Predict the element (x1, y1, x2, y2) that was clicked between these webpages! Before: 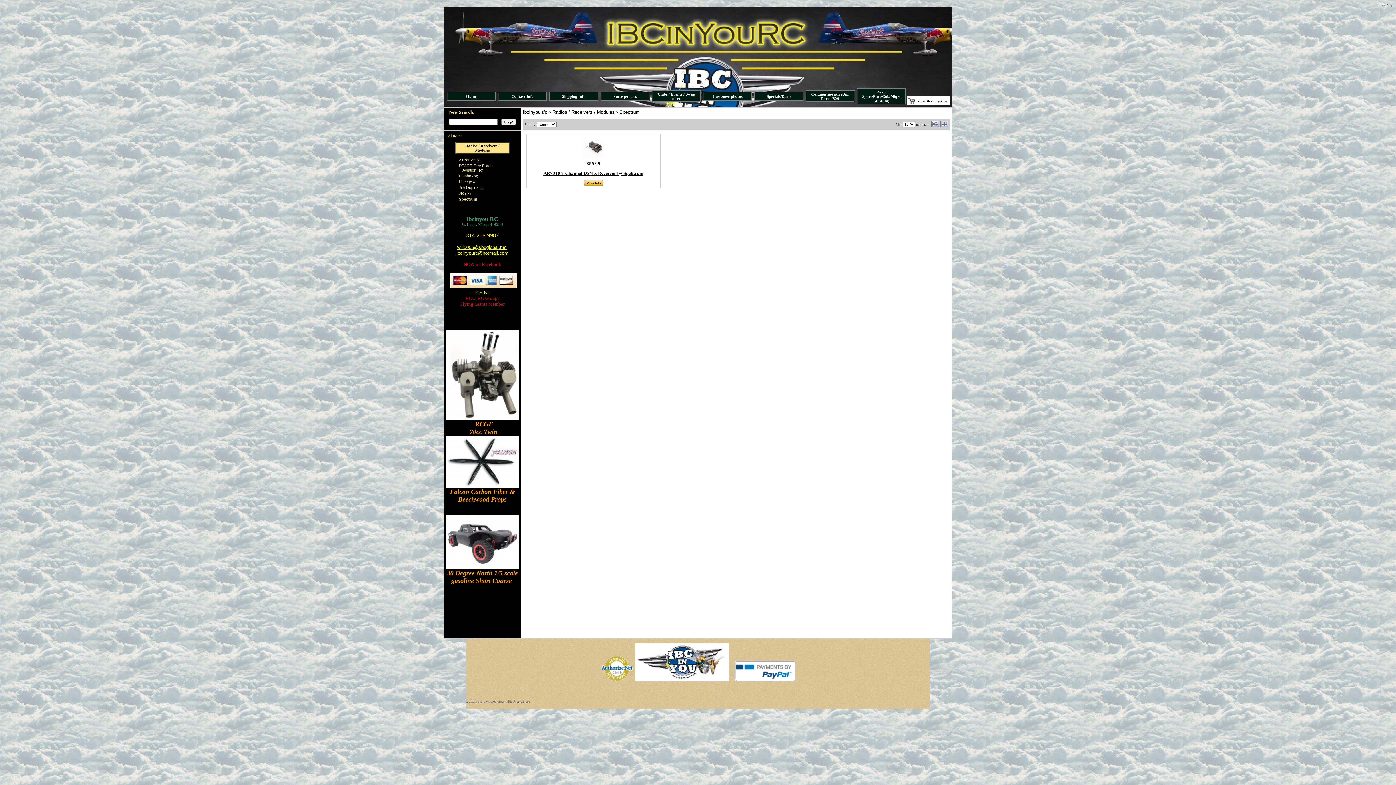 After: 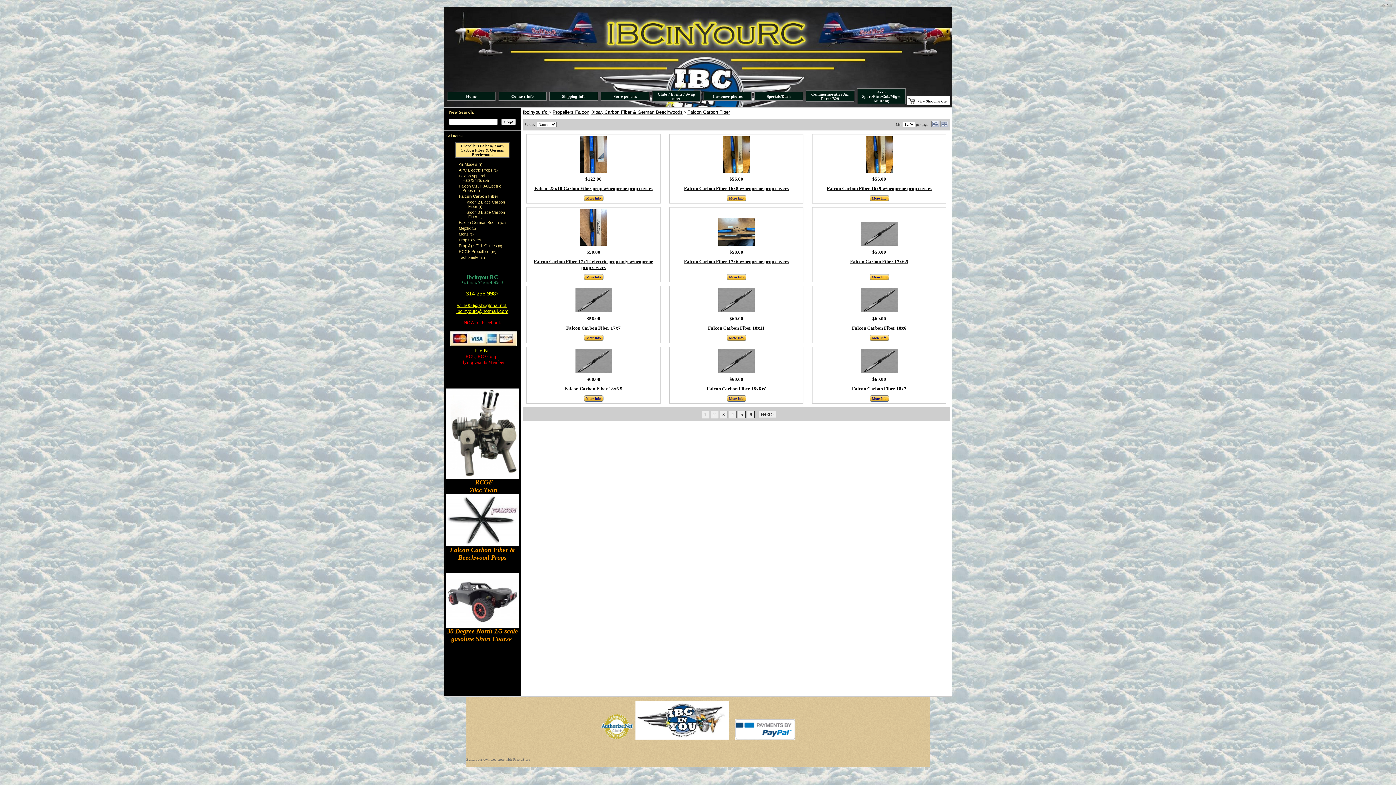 Action: bbox: (446, 484, 518, 489)